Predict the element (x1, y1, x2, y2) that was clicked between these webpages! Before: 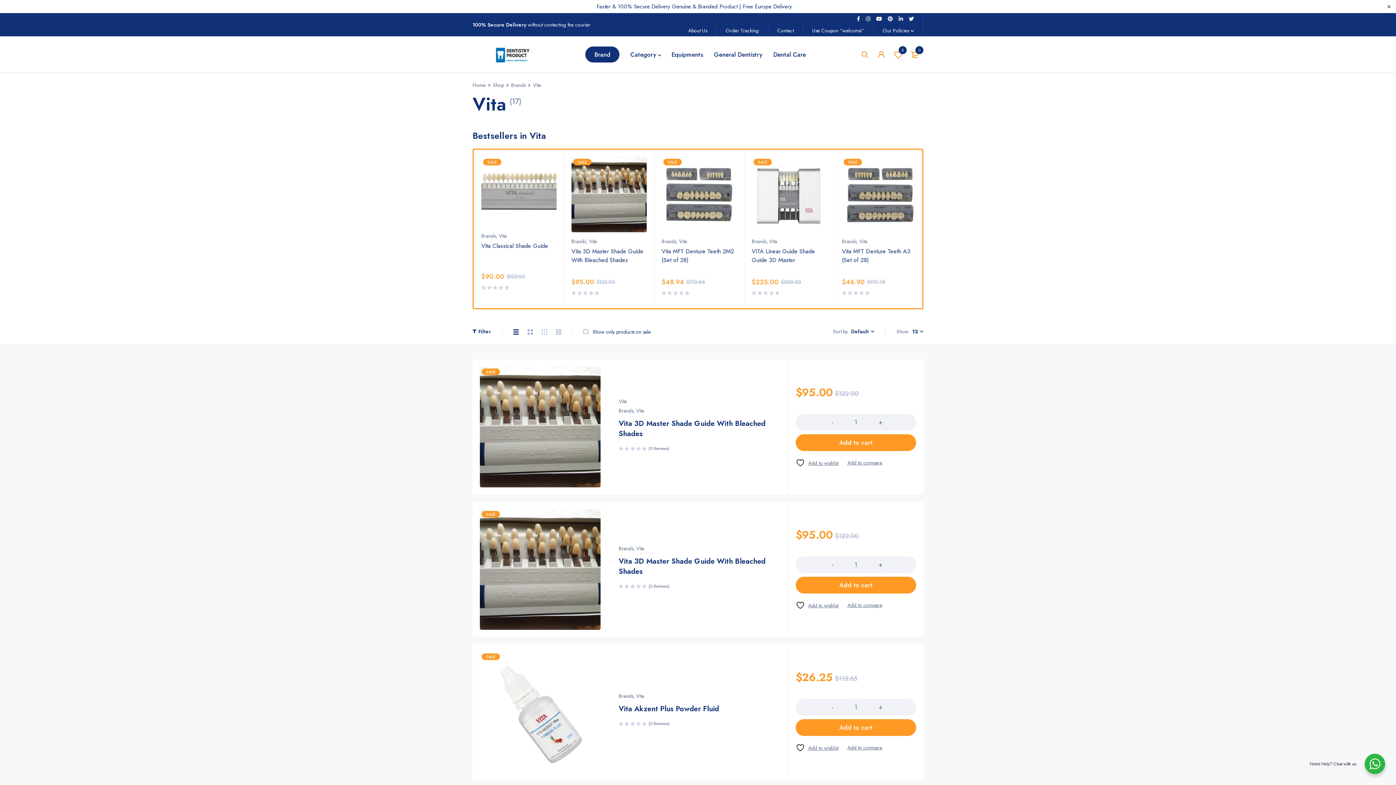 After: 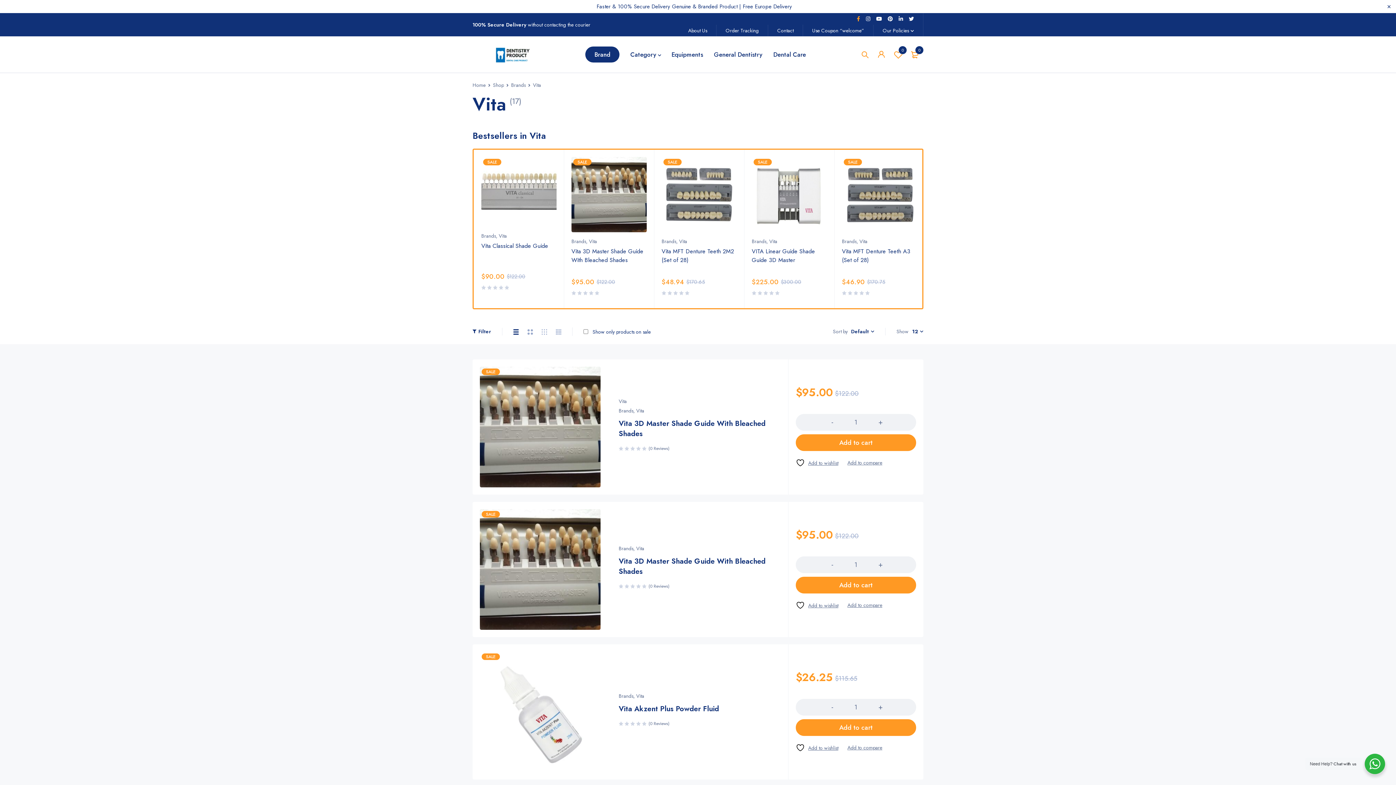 Action: bbox: (857, 15, 860, 22)